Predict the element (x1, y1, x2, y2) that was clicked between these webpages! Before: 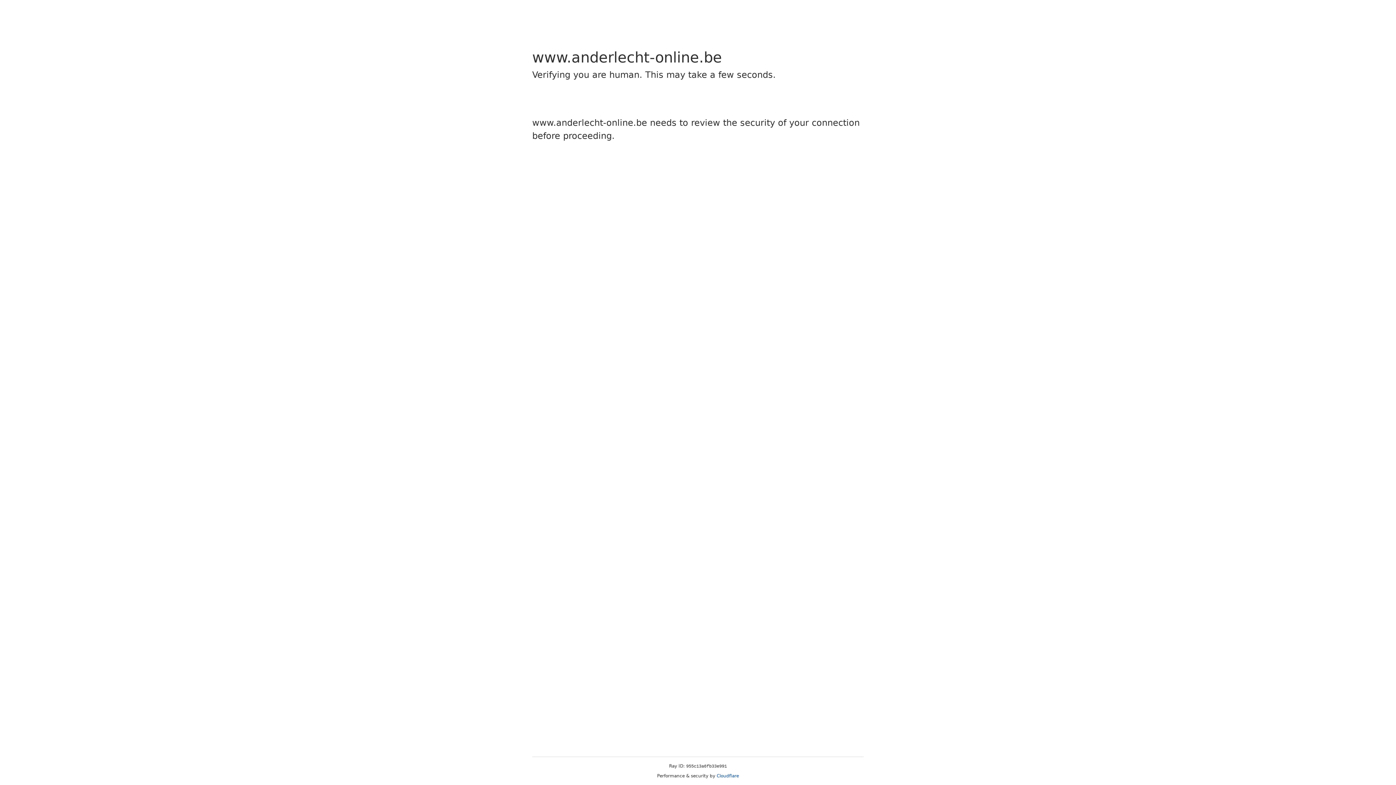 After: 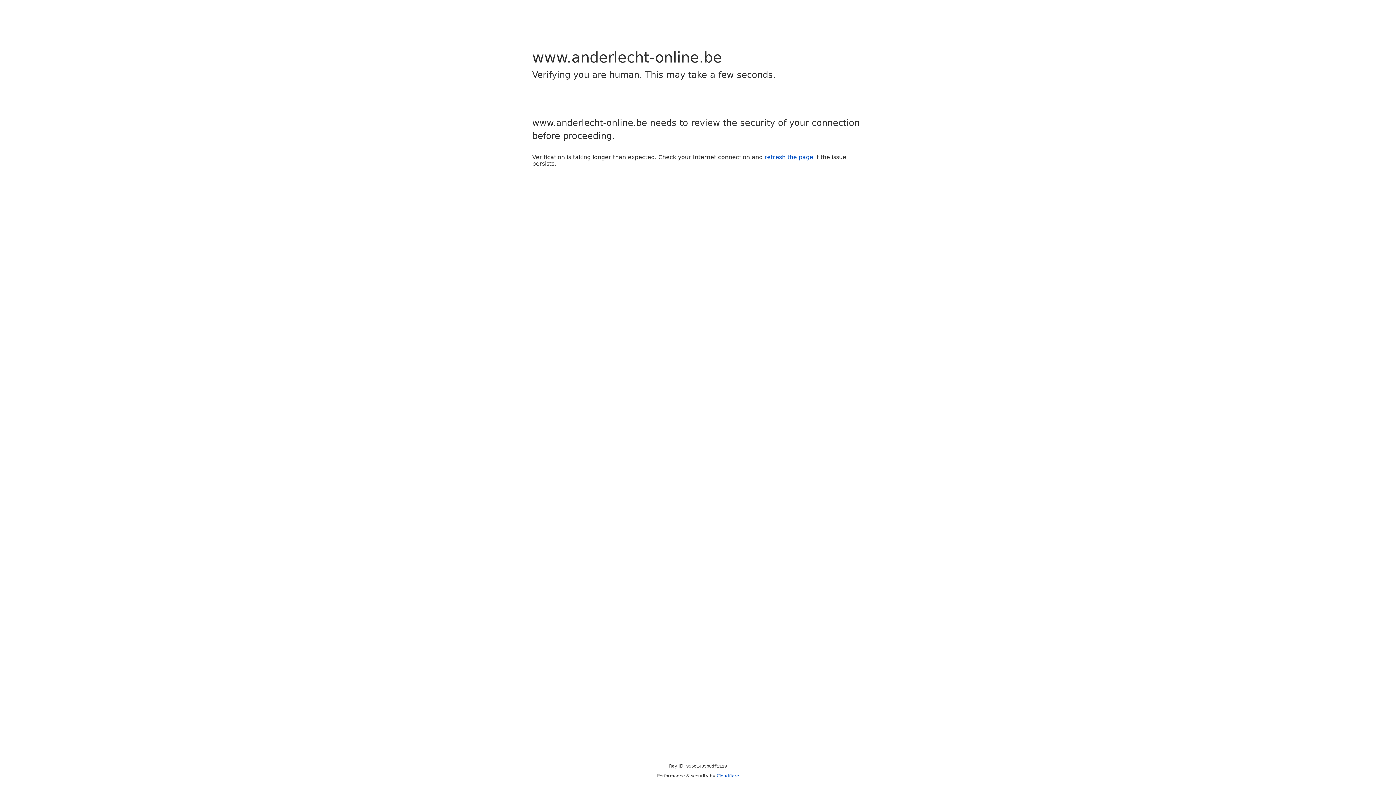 Action: label: Cloudflare bbox: (716, 773, 739, 778)